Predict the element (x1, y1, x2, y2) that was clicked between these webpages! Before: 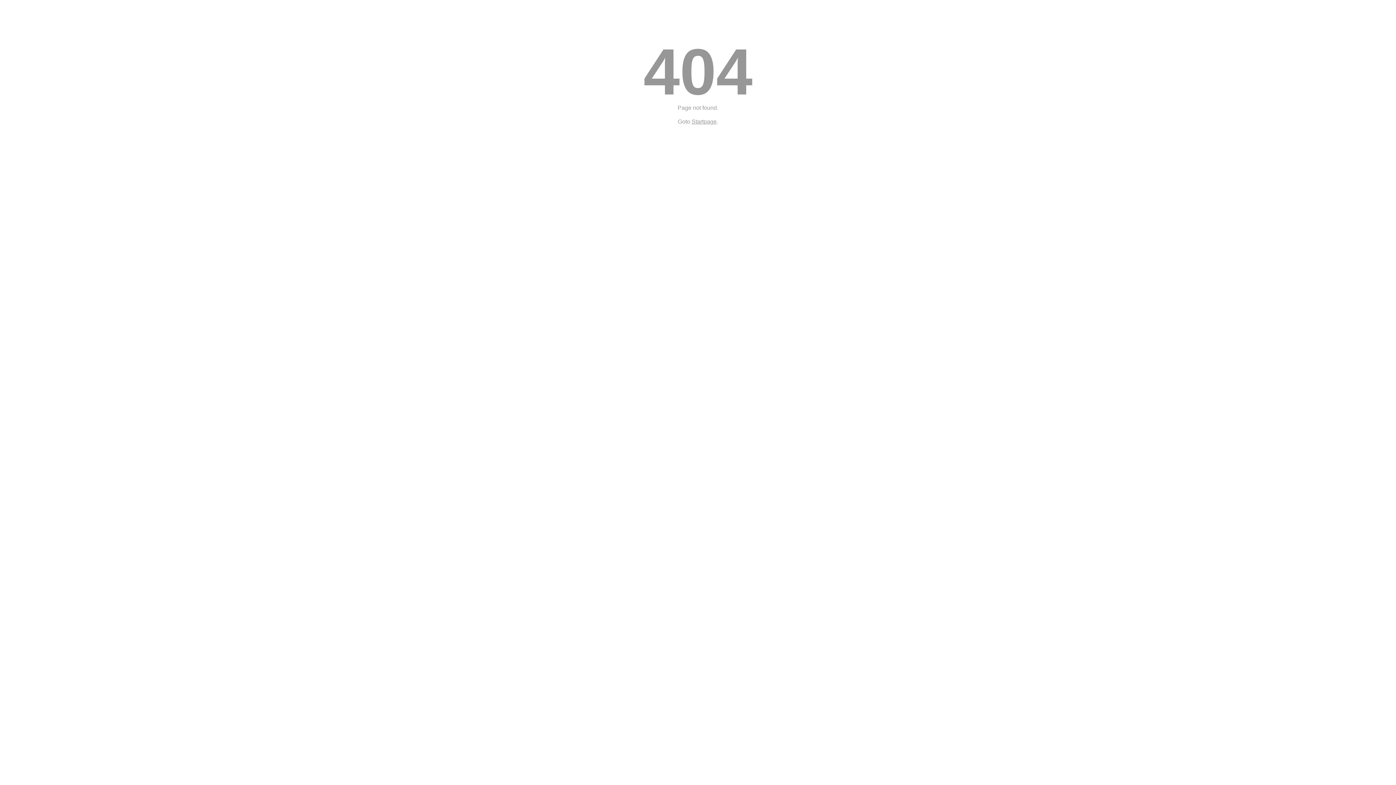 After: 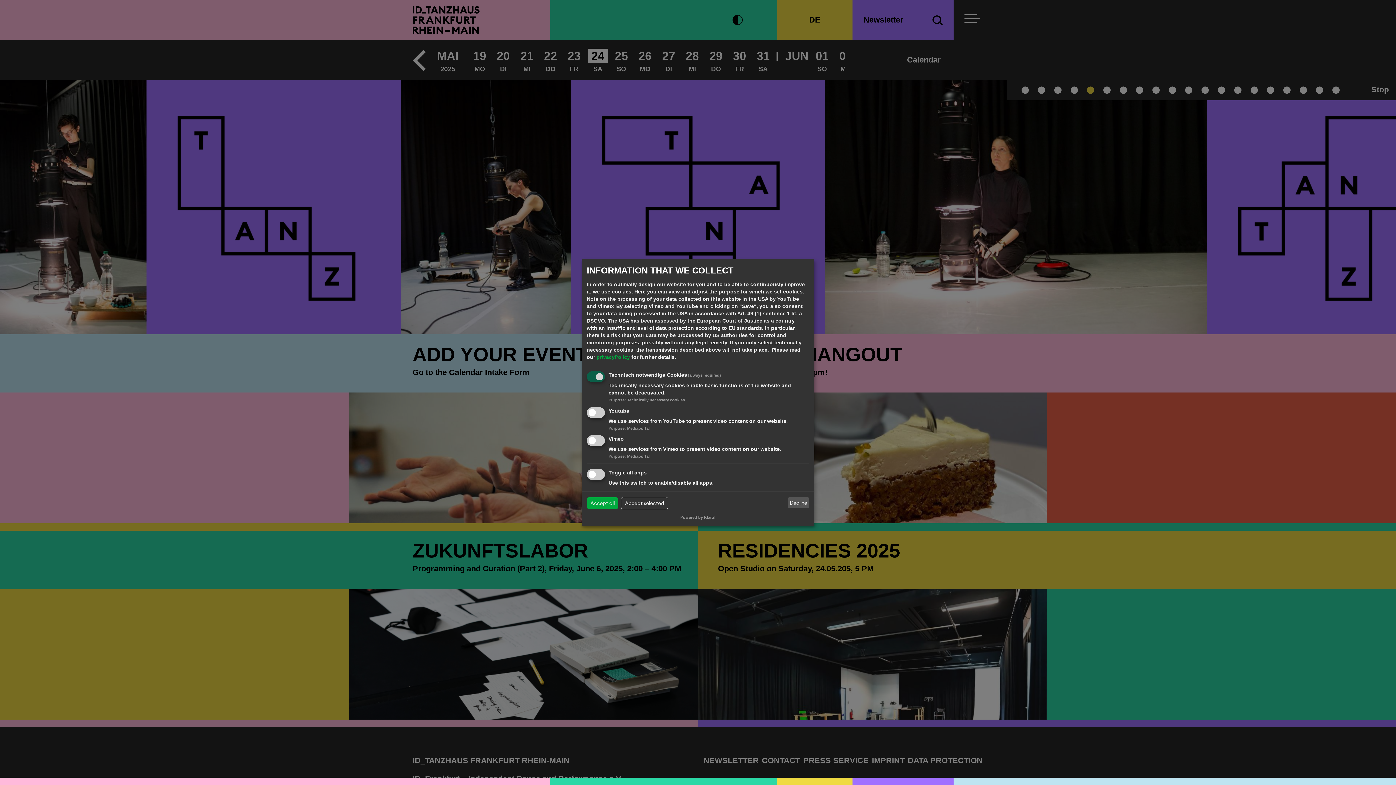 Action: bbox: (691, 118, 716, 124) label: Startpage